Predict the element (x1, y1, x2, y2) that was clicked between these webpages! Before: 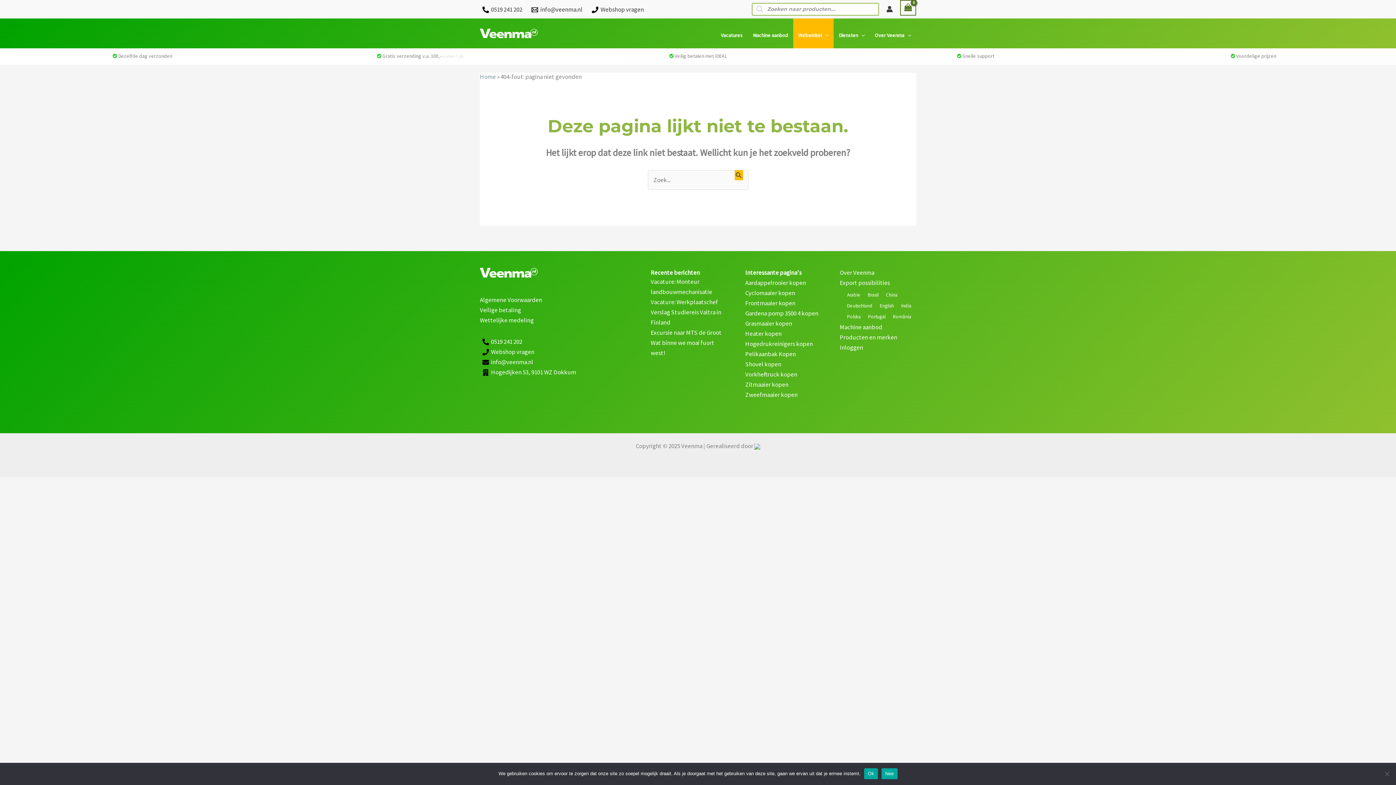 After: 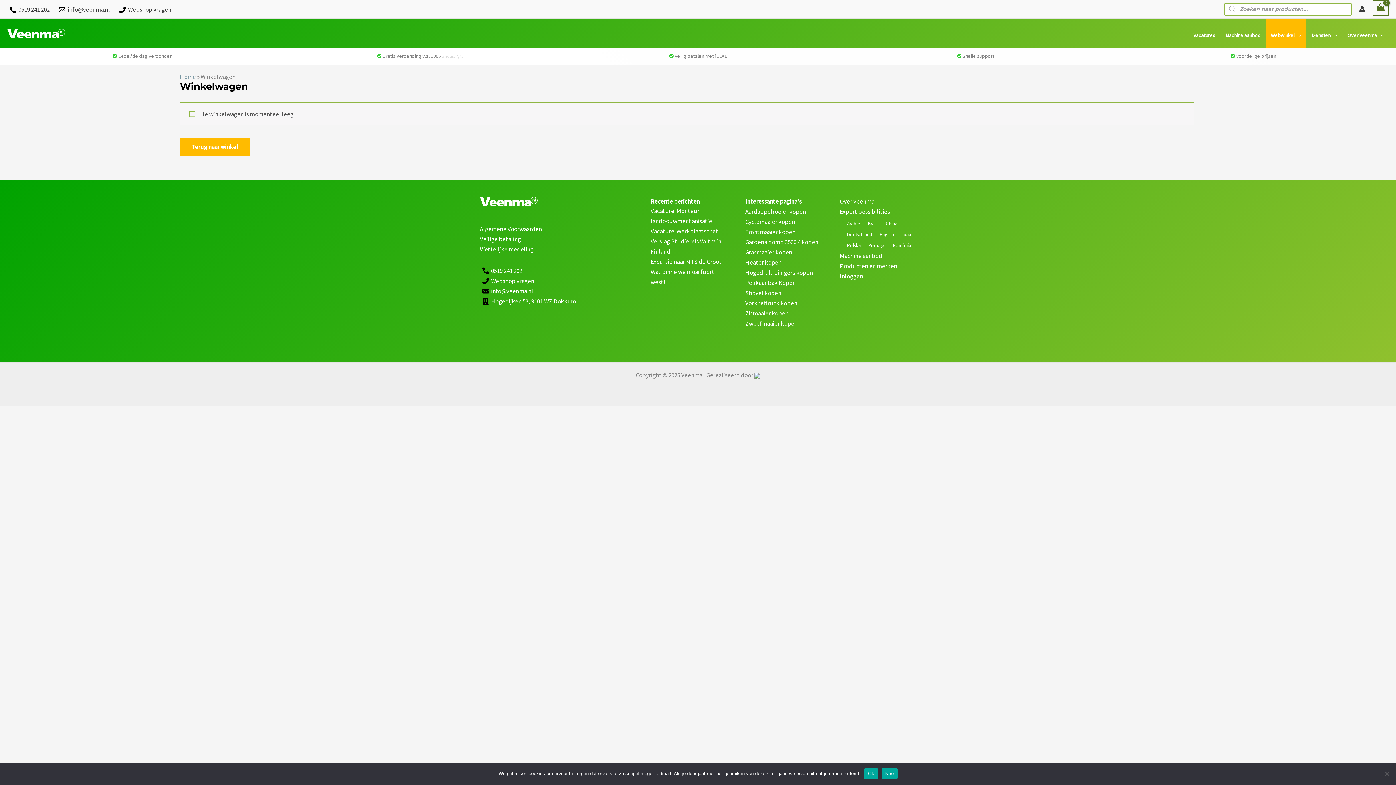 Action: bbox: (900, 0, 916, 15) label: View Shopping Cart, empty